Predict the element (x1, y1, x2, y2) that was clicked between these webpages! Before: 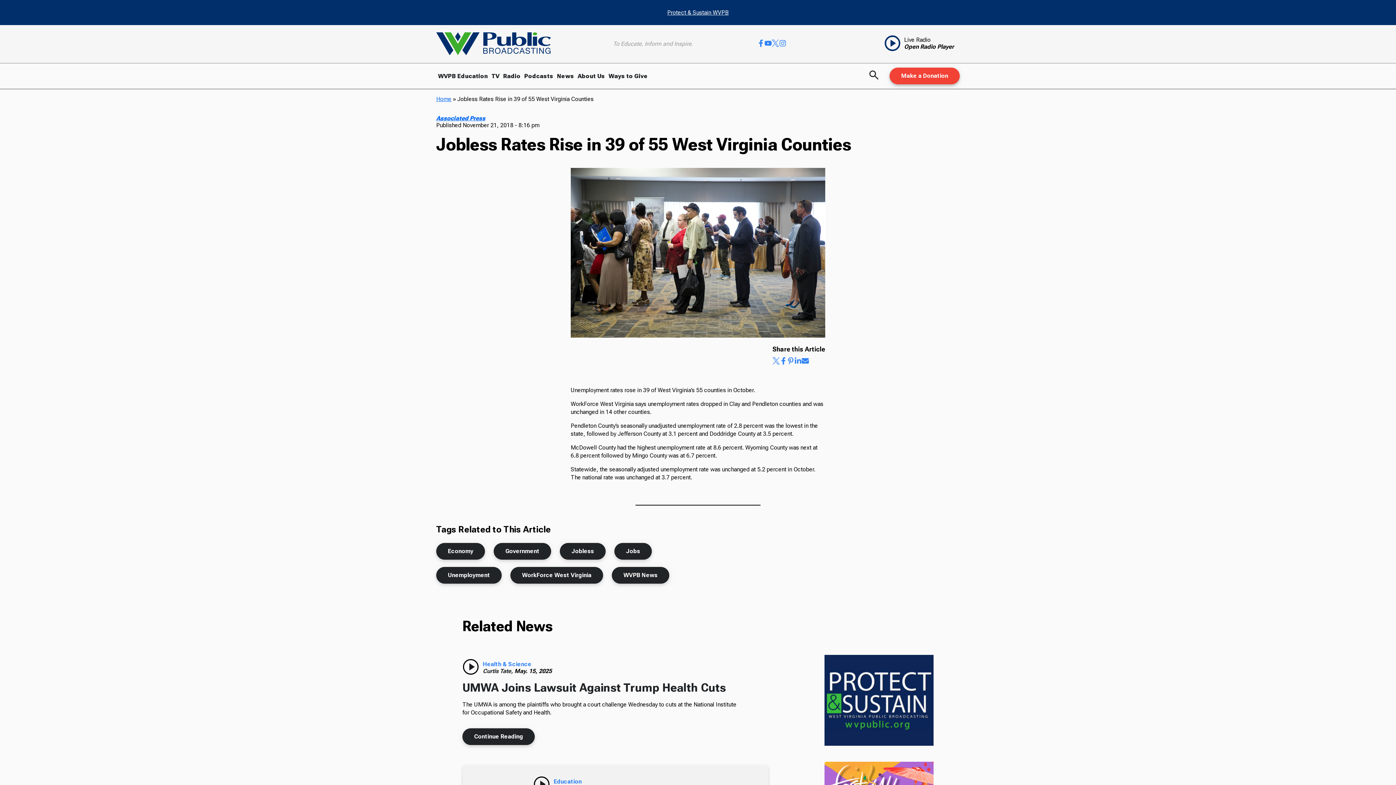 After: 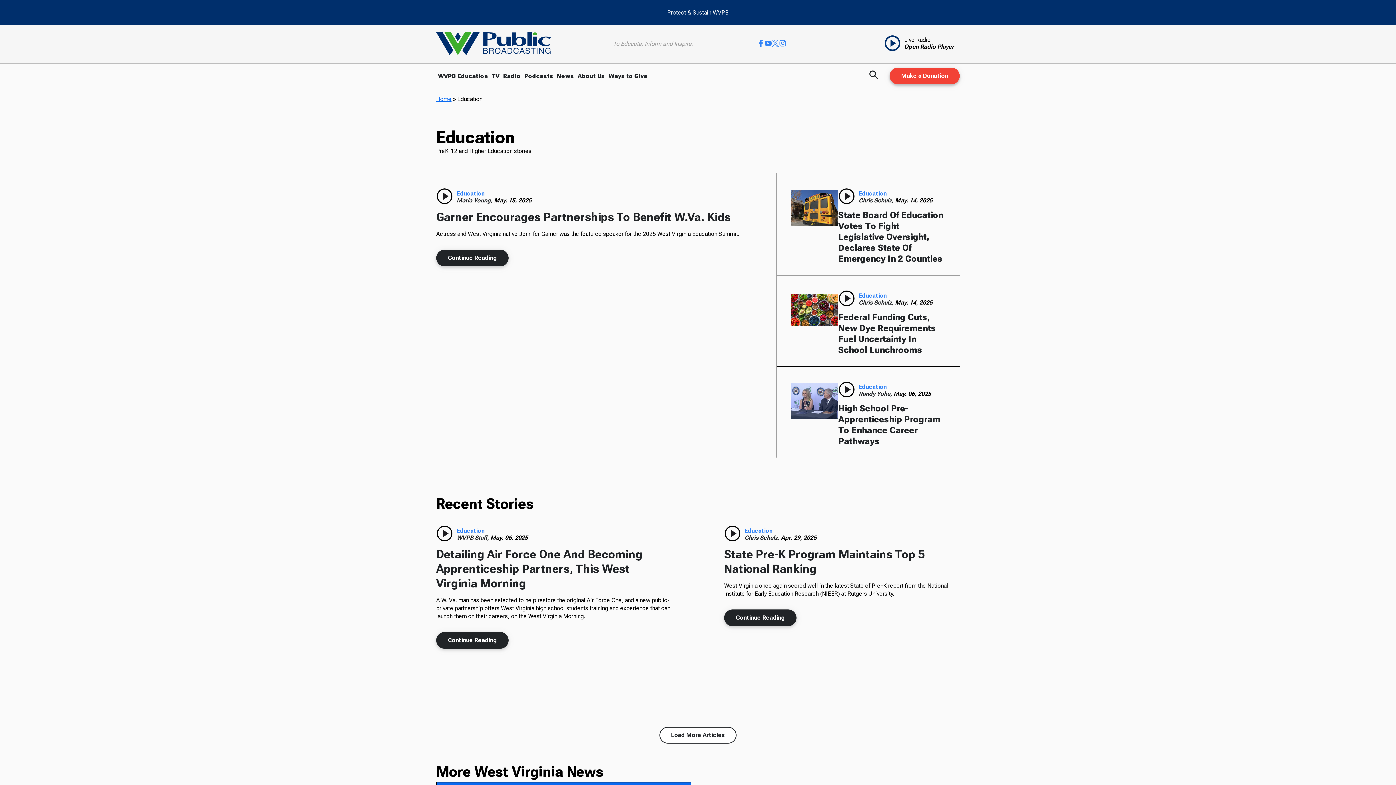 Action: bbox: (553, 778, 627, 785) label: Education